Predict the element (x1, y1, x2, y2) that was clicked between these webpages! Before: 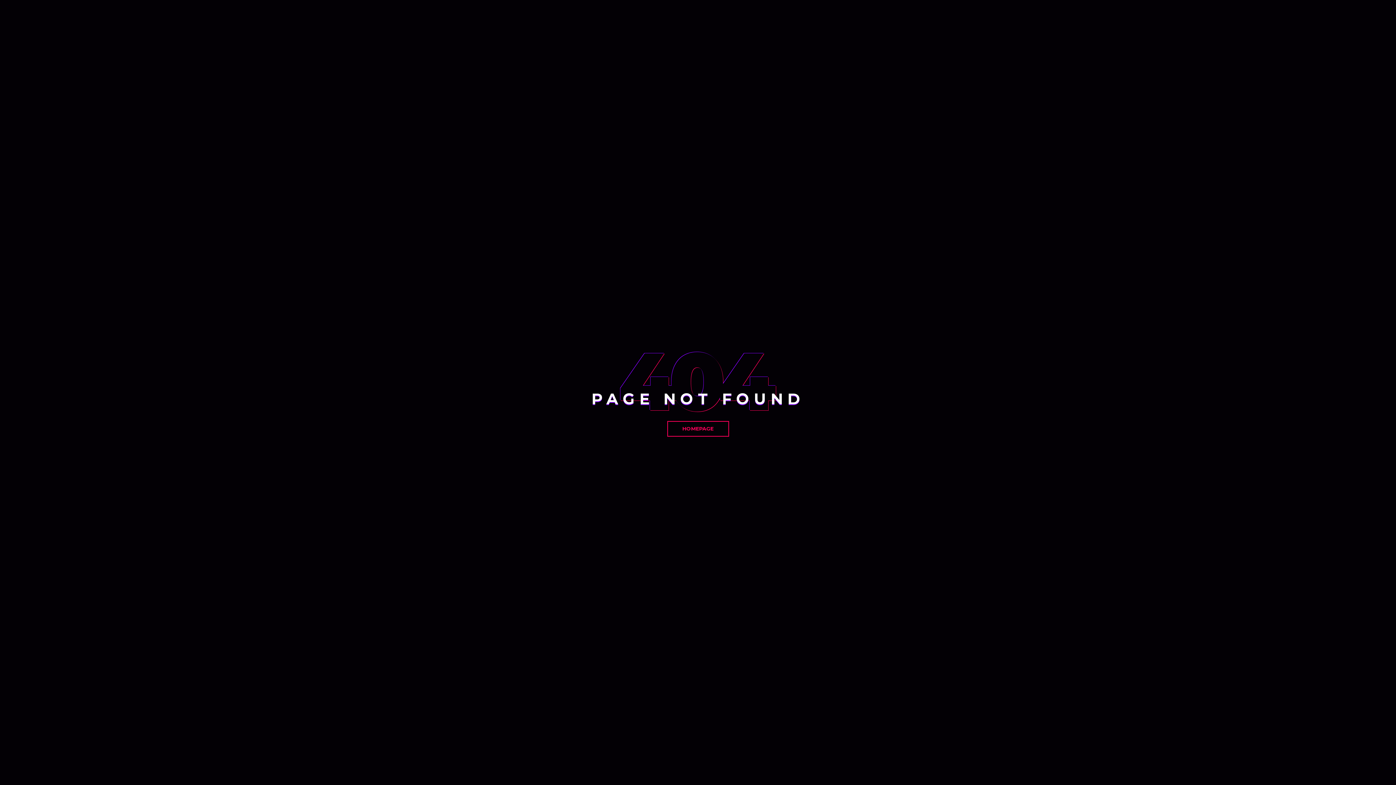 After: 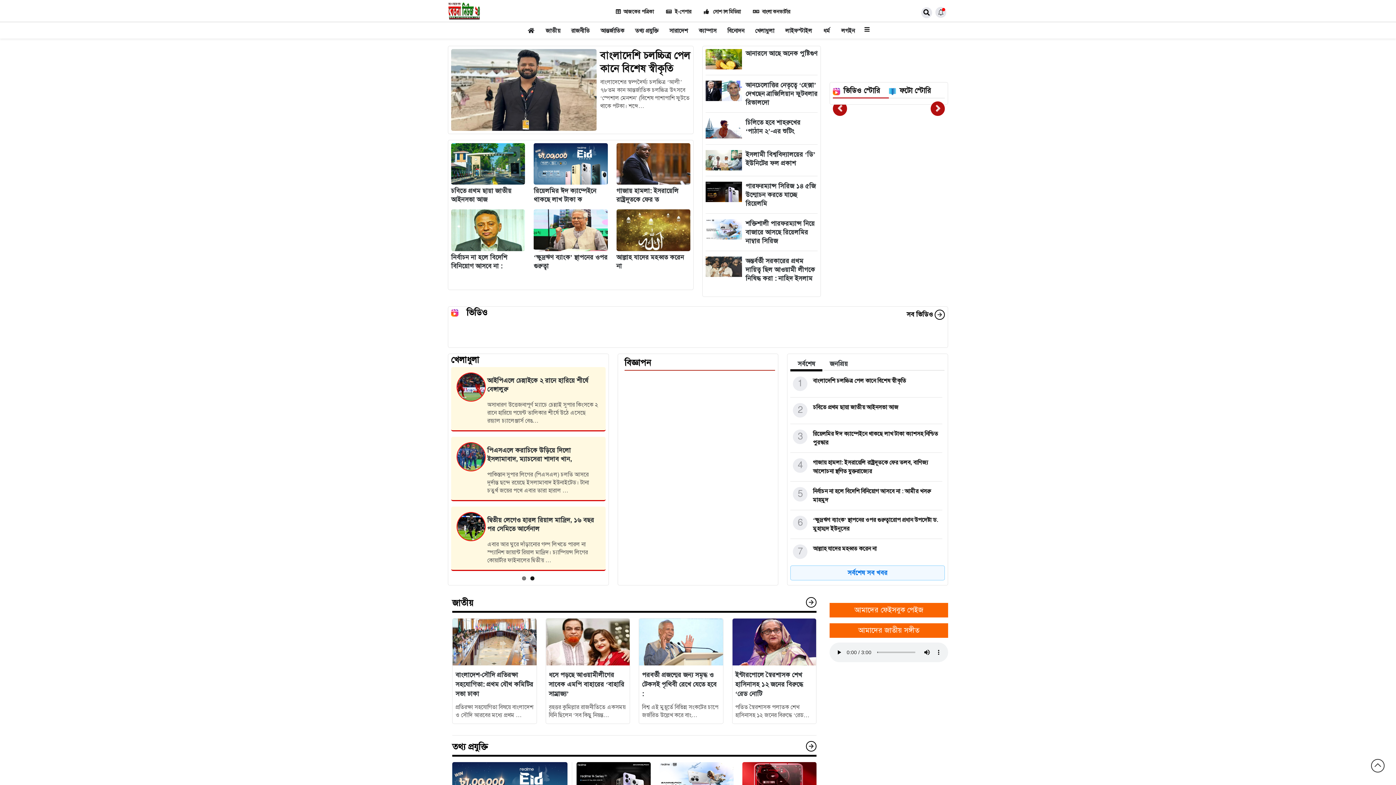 Action: bbox: (667, 421, 729, 436) label: HOMEPAGE